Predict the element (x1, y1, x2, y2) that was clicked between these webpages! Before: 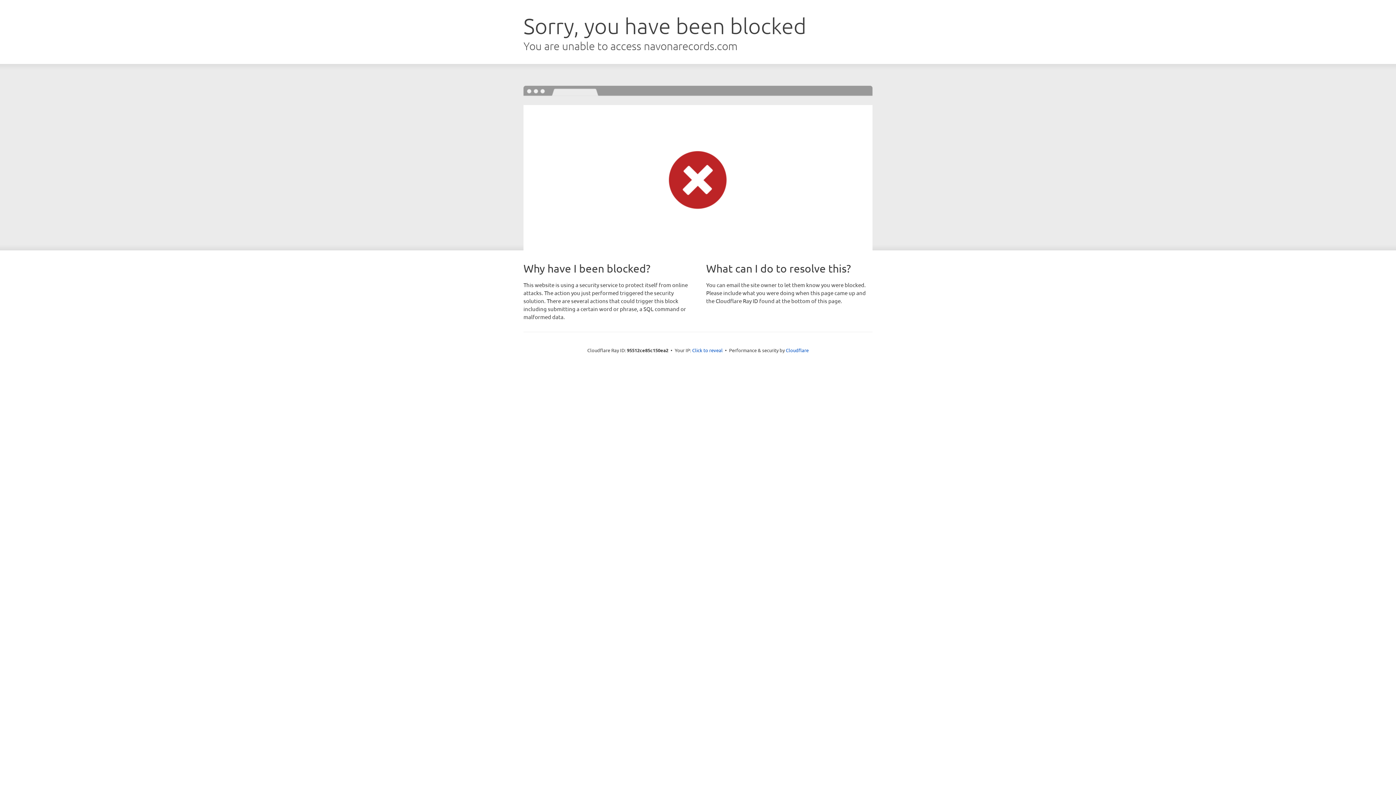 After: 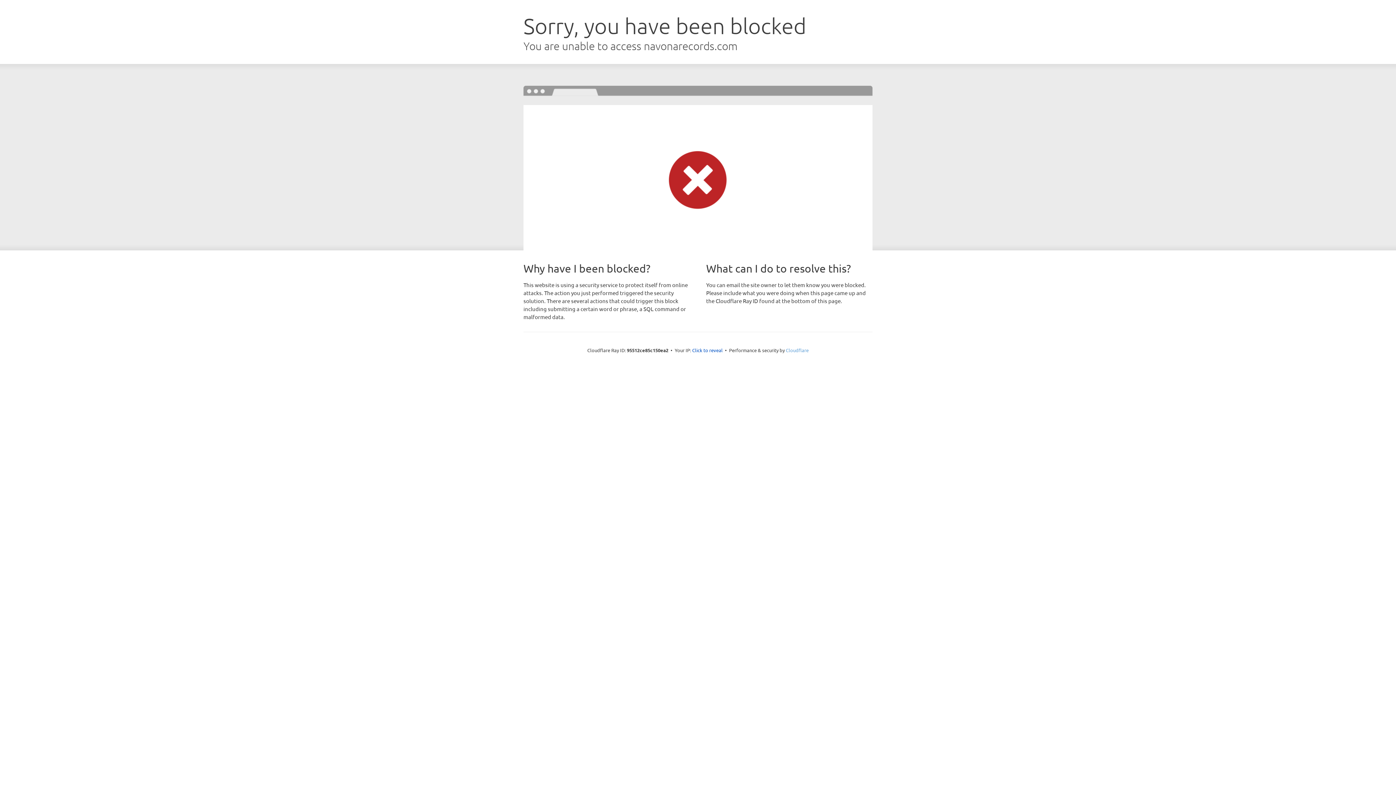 Action: label: Cloudflare bbox: (786, 347, 808, 353)